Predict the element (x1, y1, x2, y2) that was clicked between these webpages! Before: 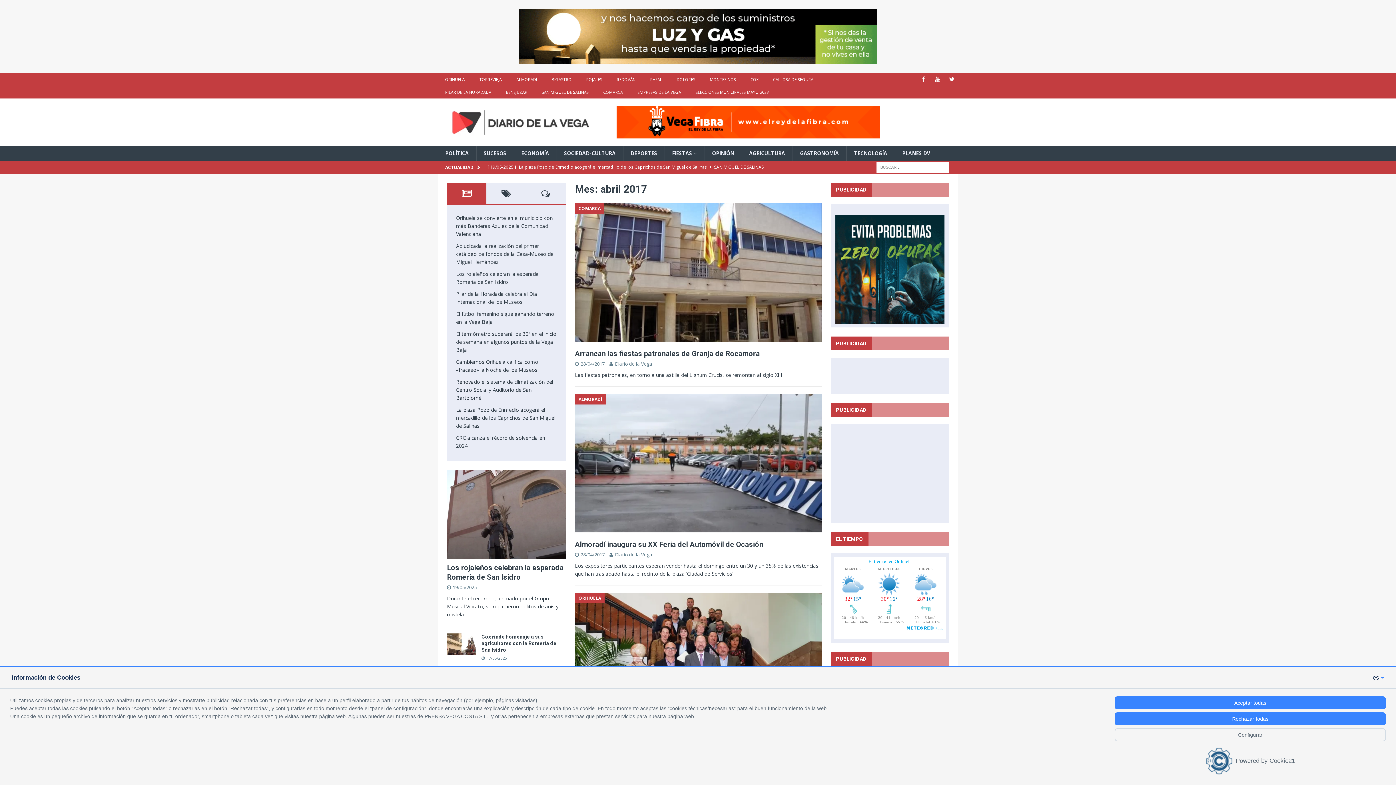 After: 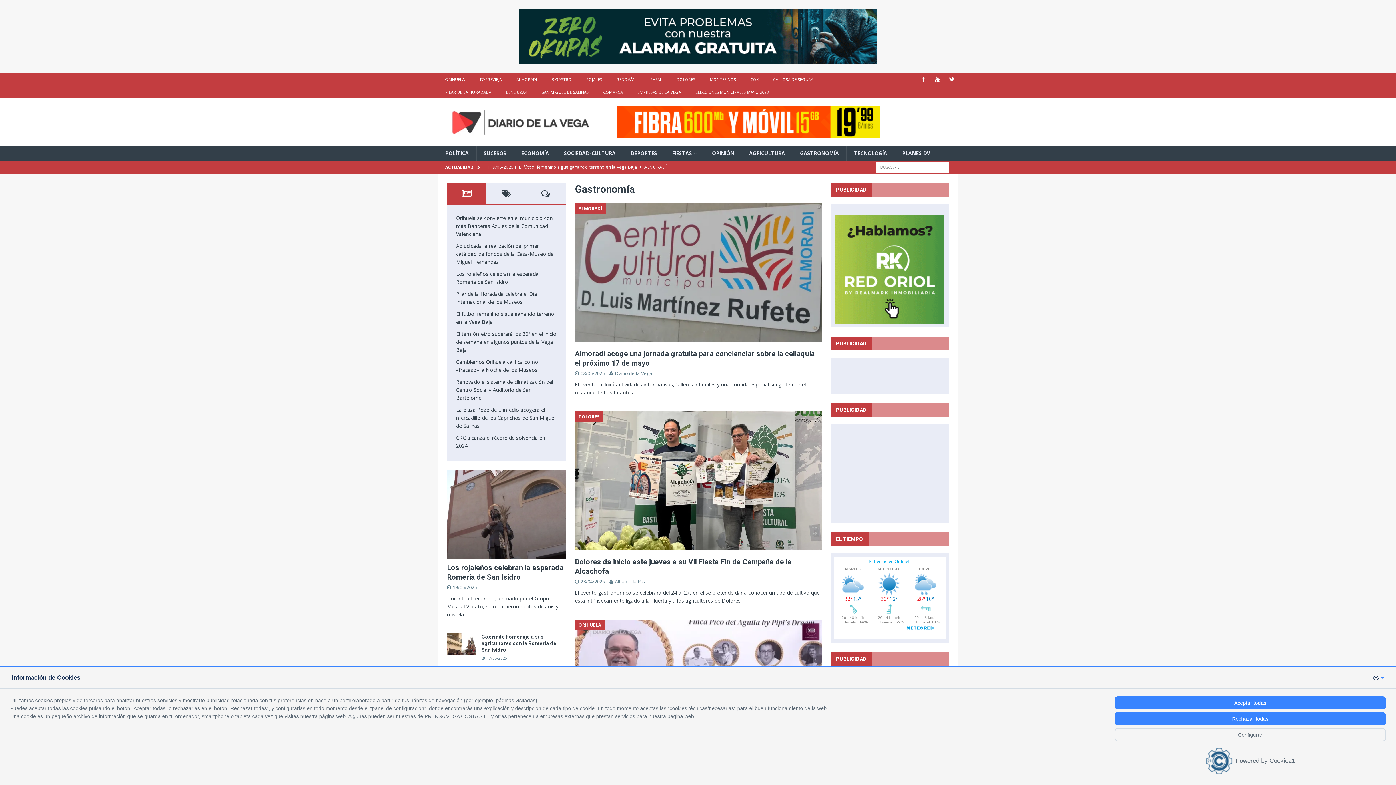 Action: bbox: (792, 145, 846, 160) label: GASTRONOMÍA